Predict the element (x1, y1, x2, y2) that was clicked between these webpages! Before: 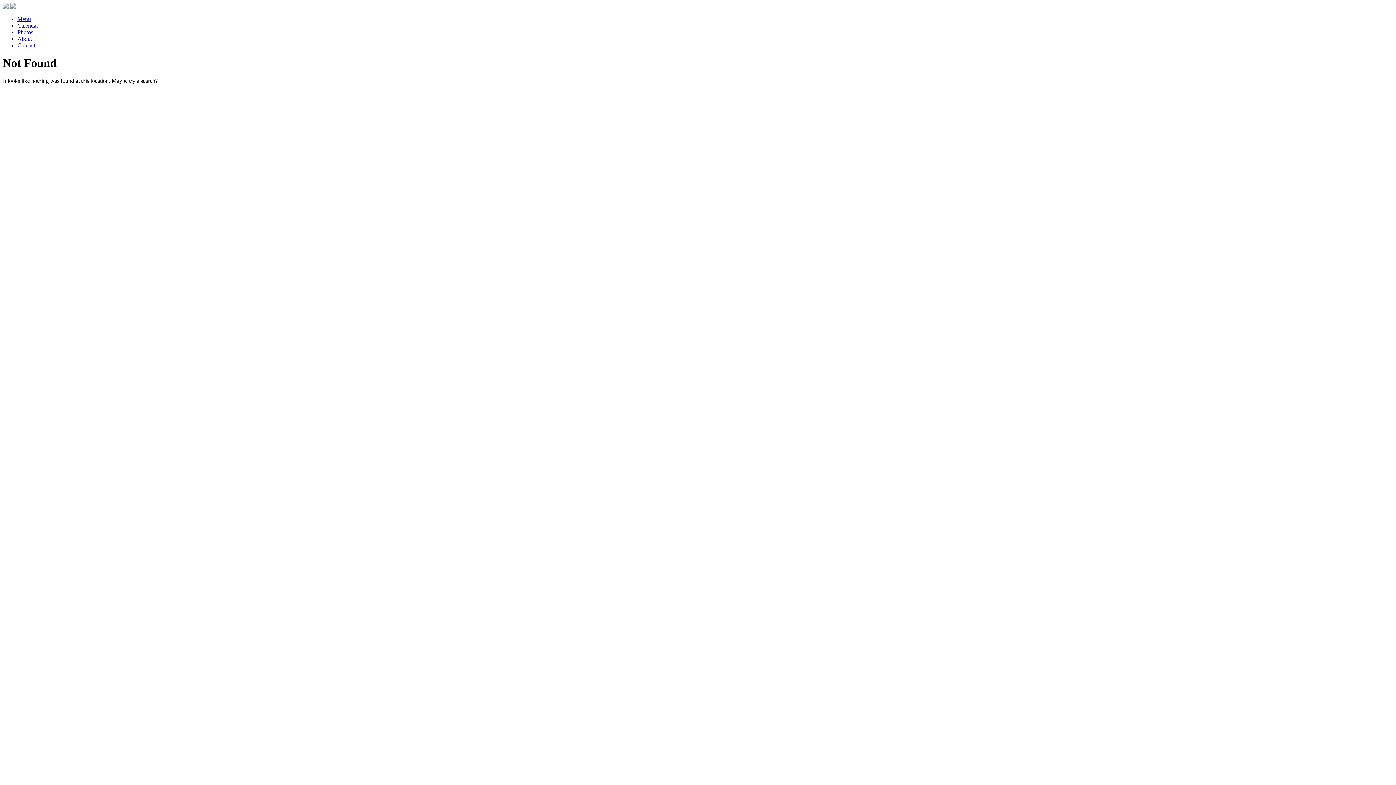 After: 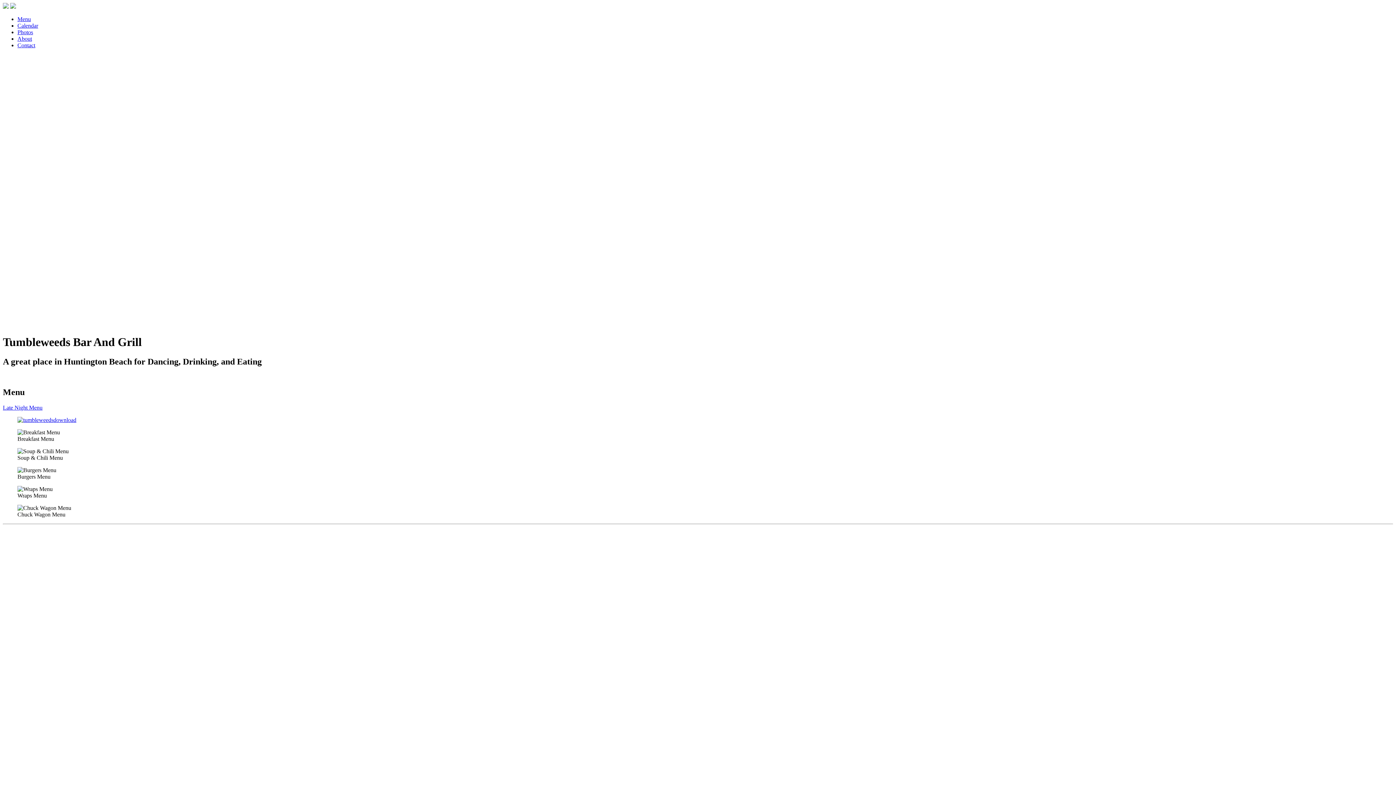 Action: bbox: (17, 16, 30, 22) label: Menu